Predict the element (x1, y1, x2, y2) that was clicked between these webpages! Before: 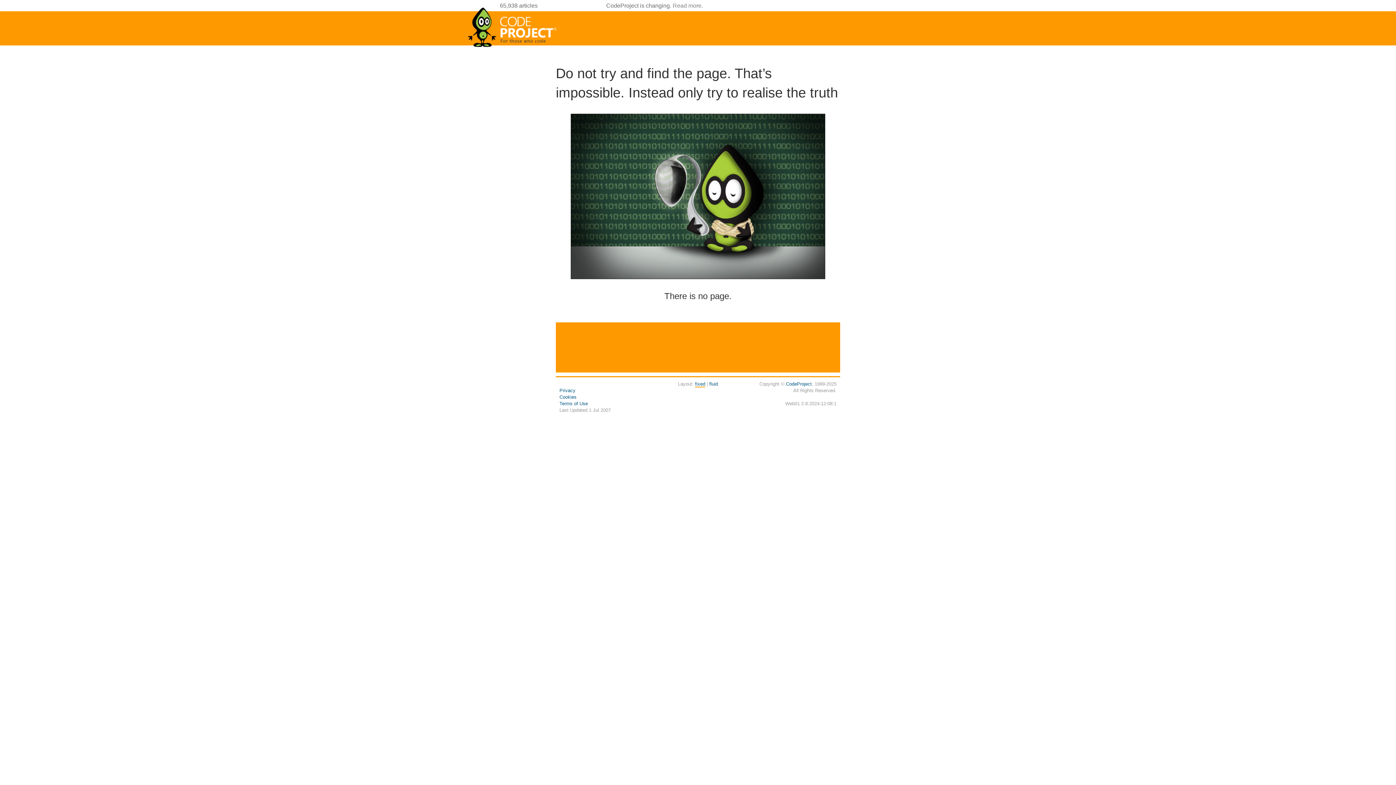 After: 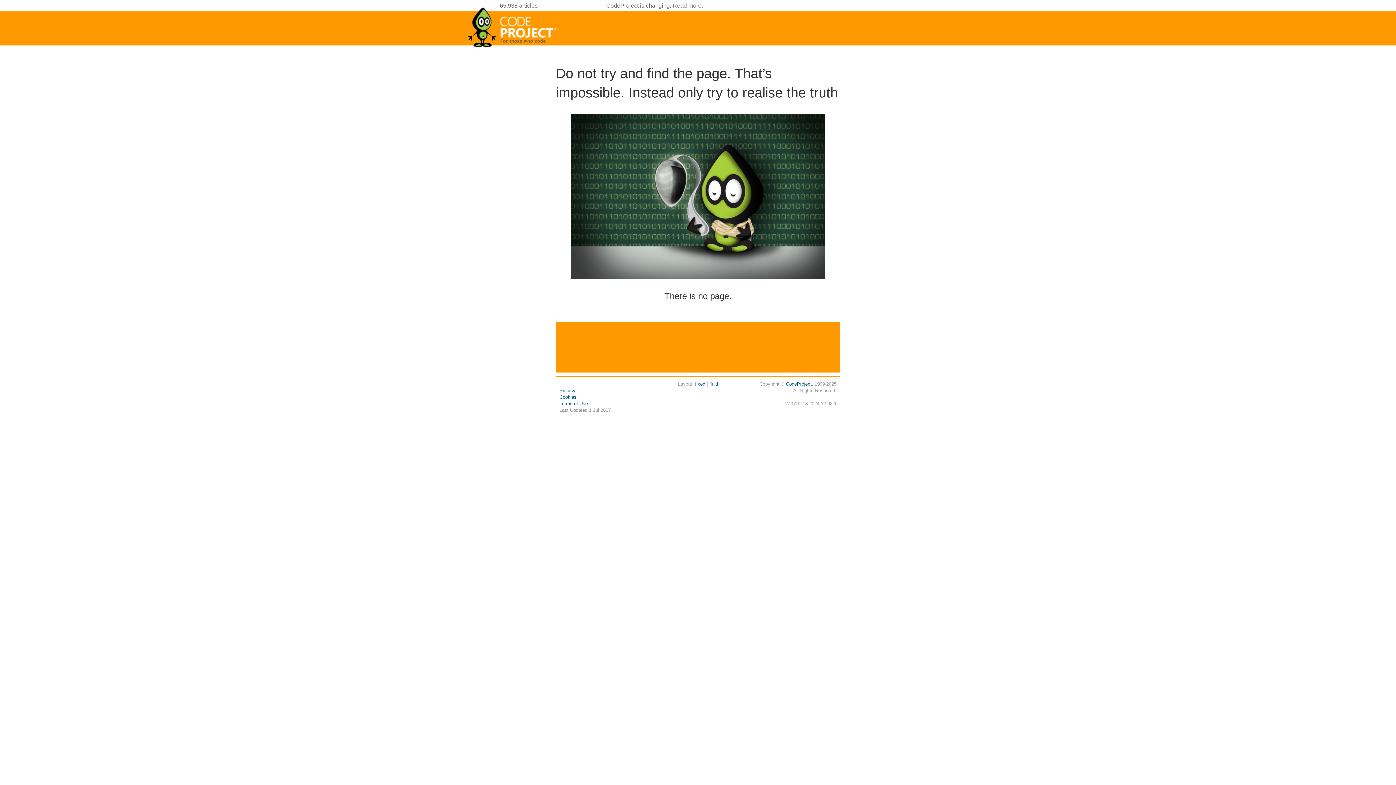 Action: bbox: (695, 381, 705, 387) label: fixed